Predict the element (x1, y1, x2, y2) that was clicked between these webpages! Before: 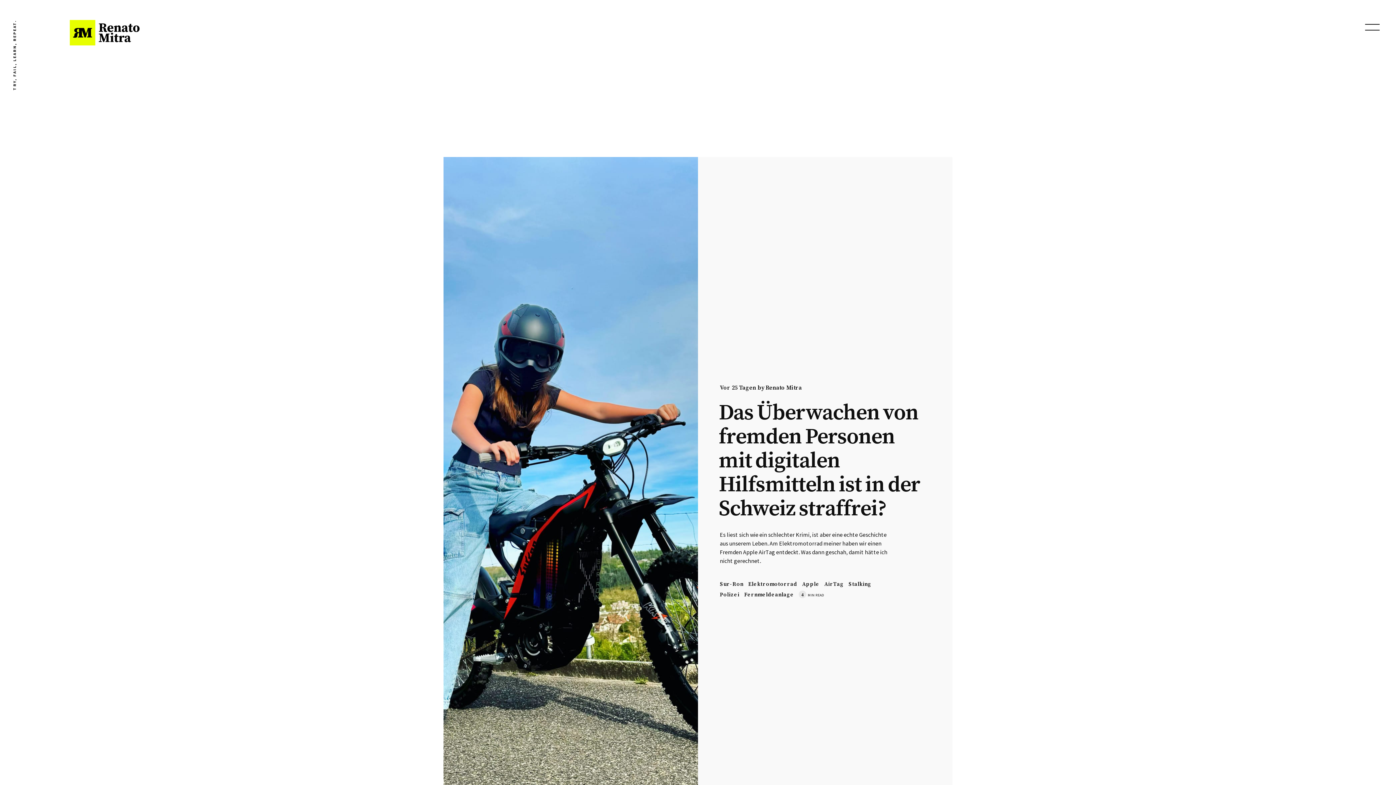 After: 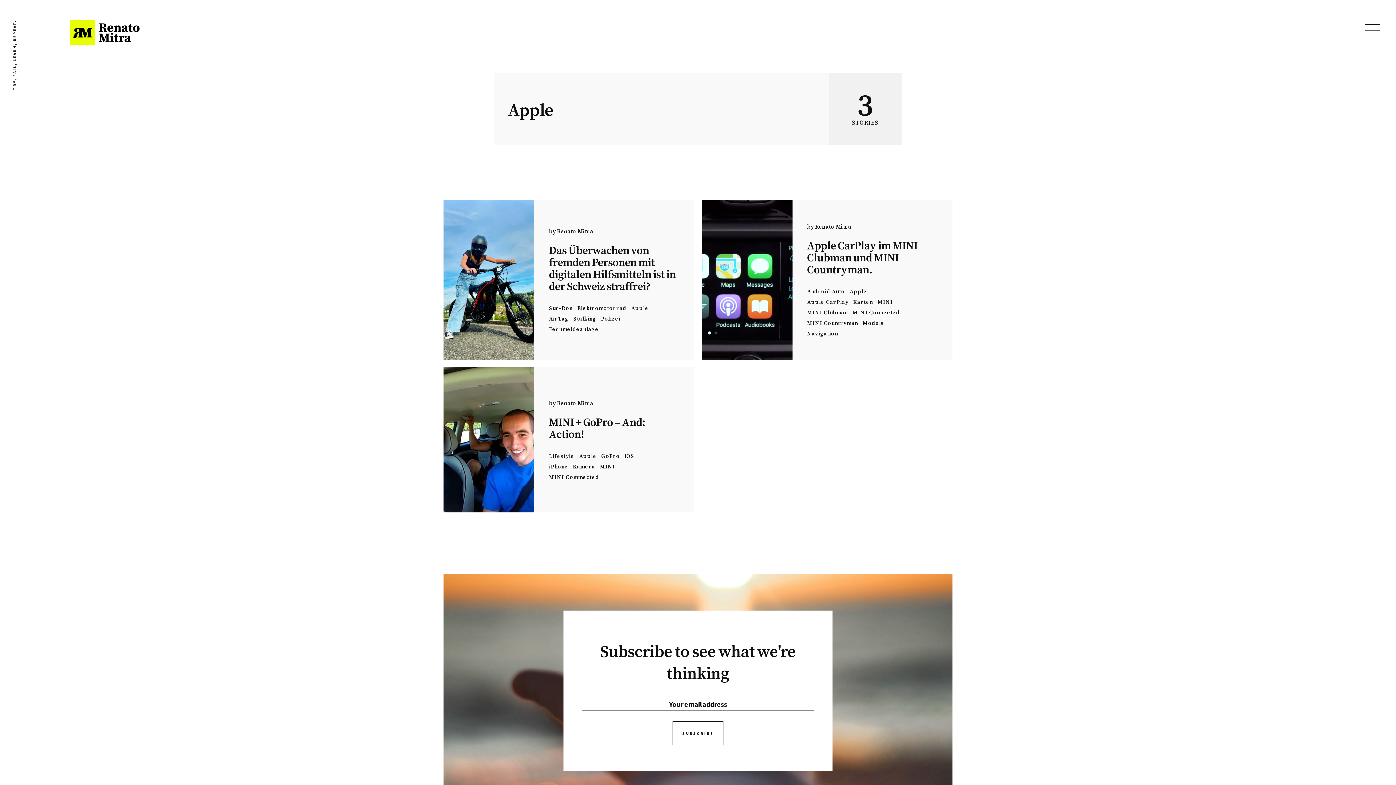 Action: label: Apple bbox: (802, 578, 823, 587)